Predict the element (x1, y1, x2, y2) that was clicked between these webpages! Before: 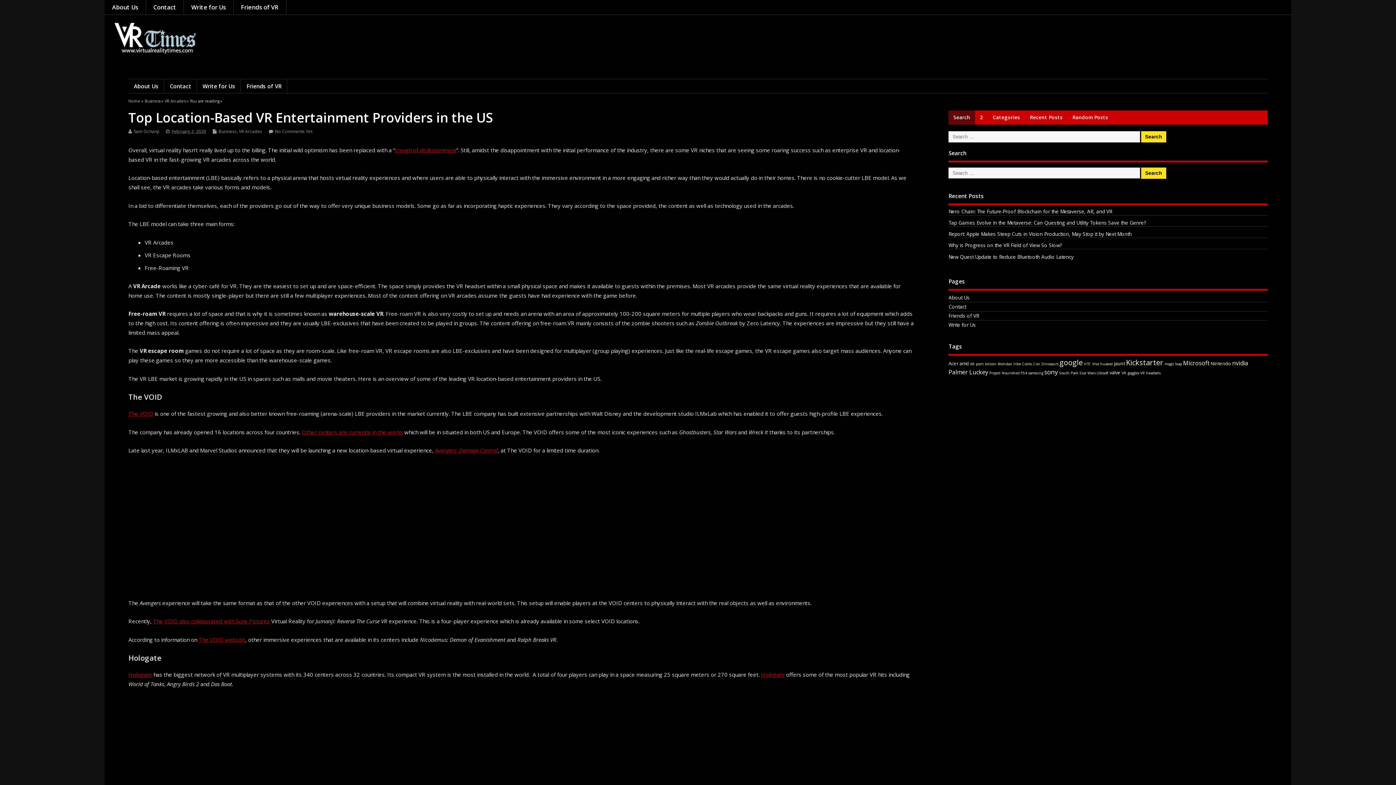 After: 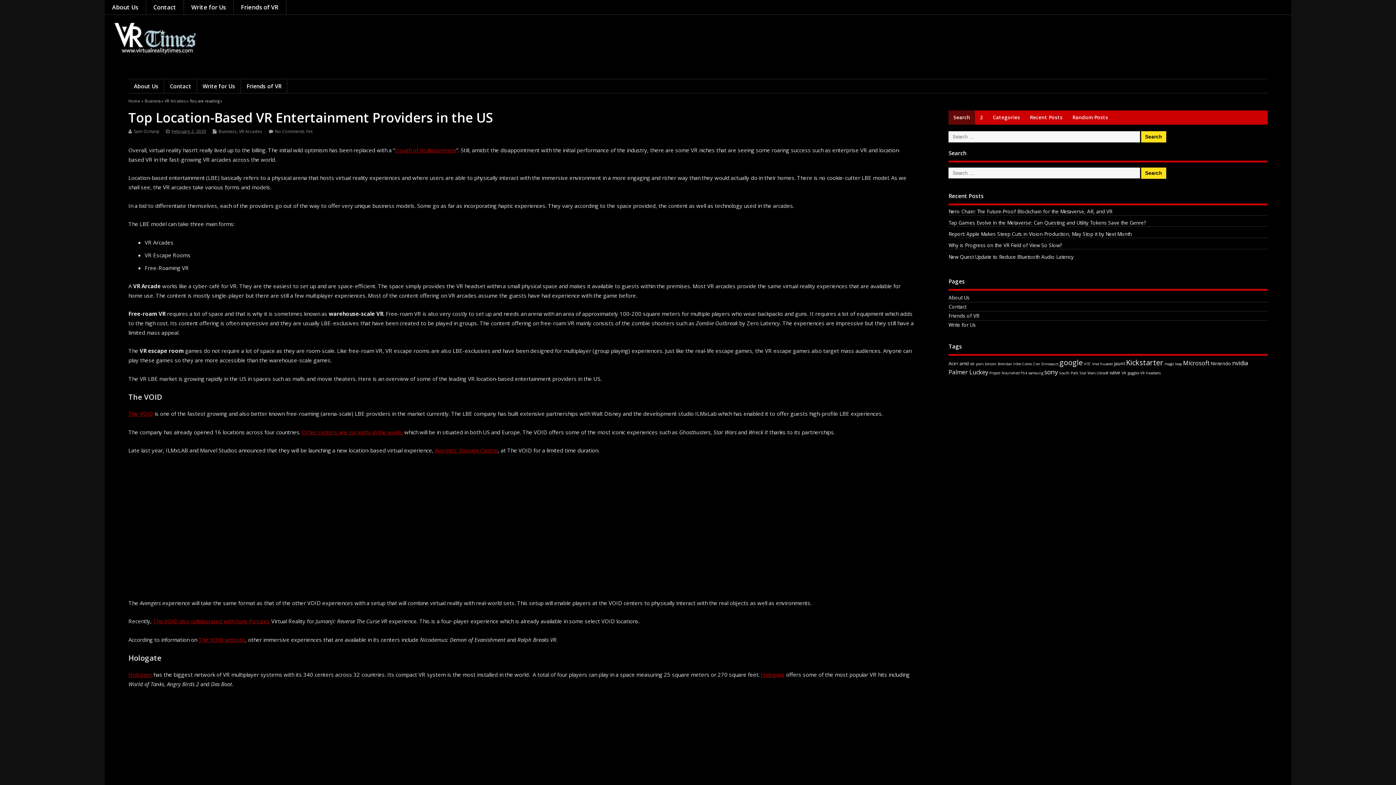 Action: label: The VOID bbox: (128, 410, 153, 417)